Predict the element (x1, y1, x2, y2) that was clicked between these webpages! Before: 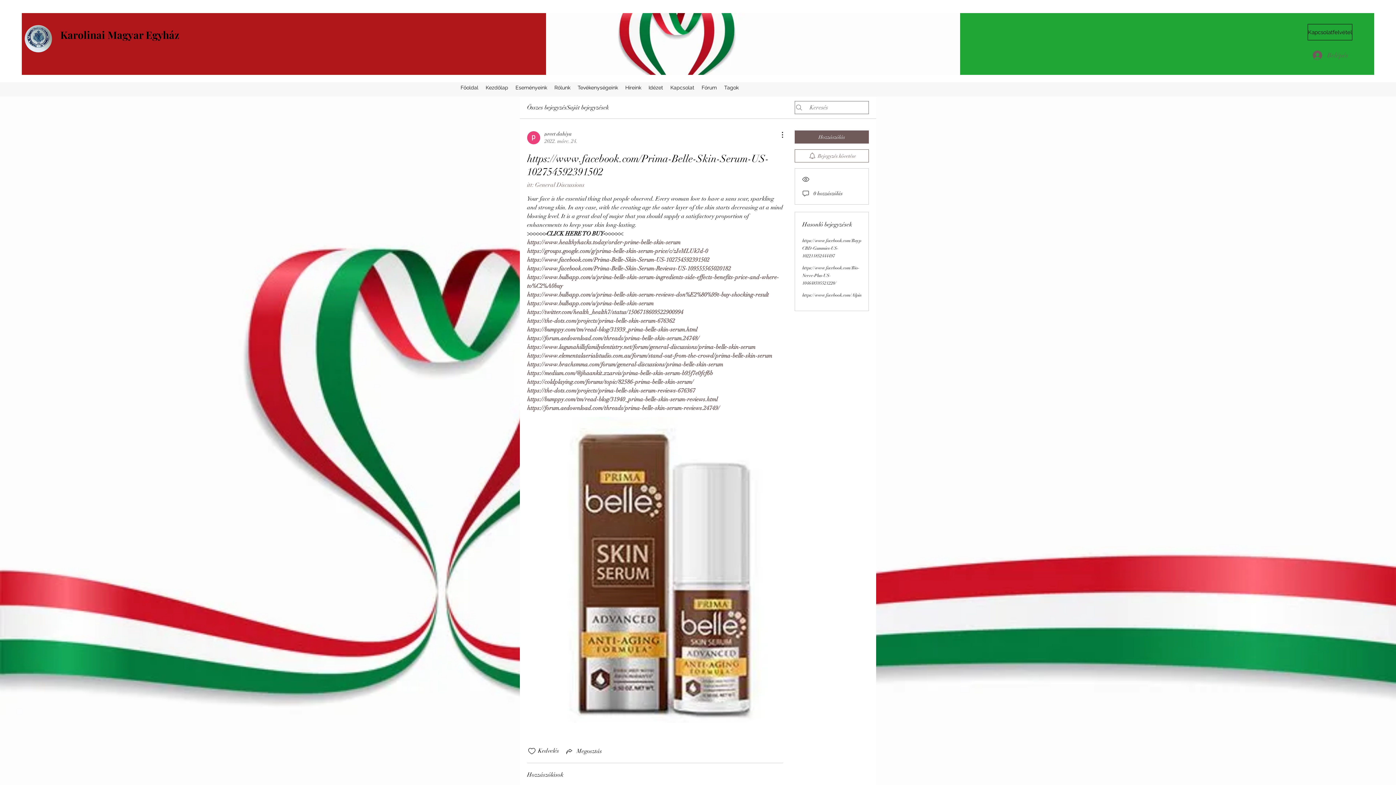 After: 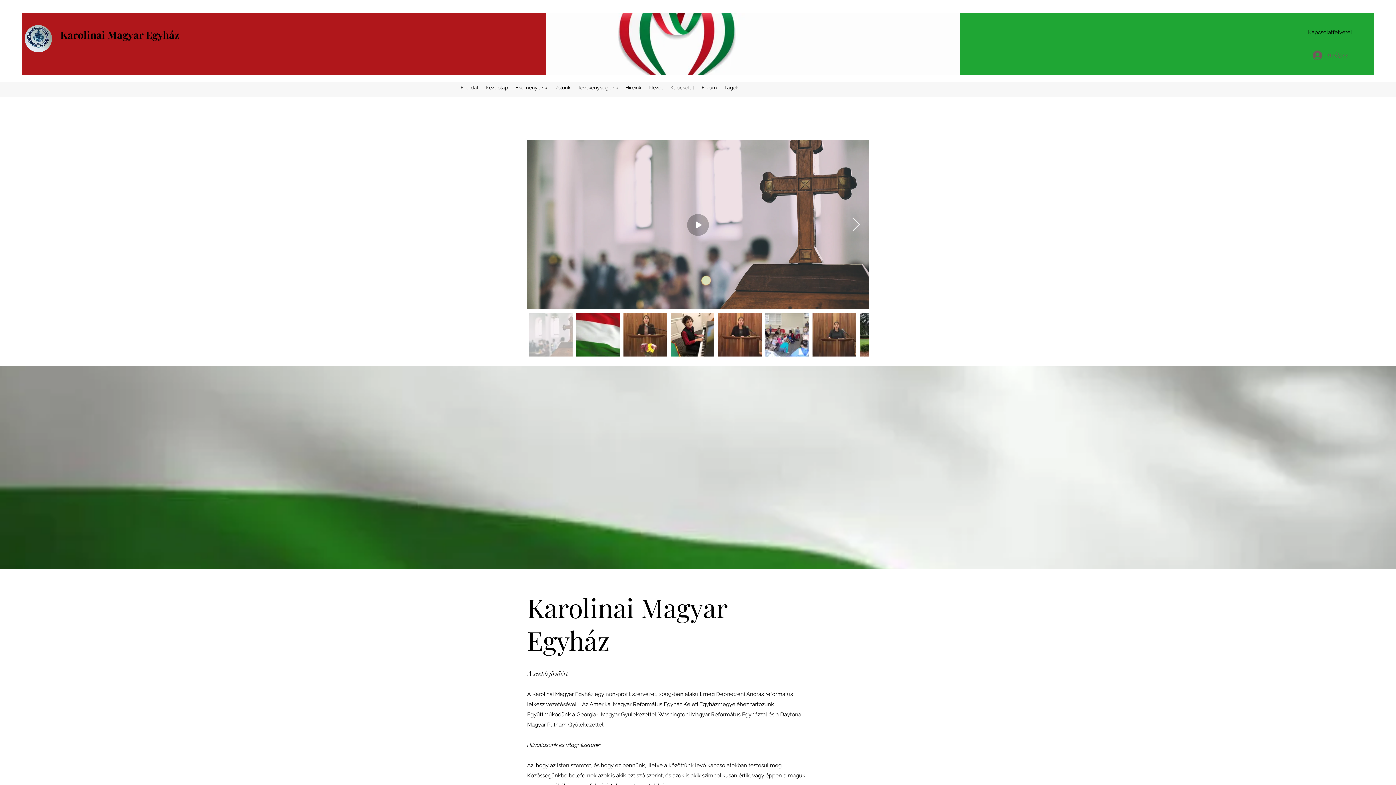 Action: label: Eseményeink bbox: (512, 82, 550, 93)